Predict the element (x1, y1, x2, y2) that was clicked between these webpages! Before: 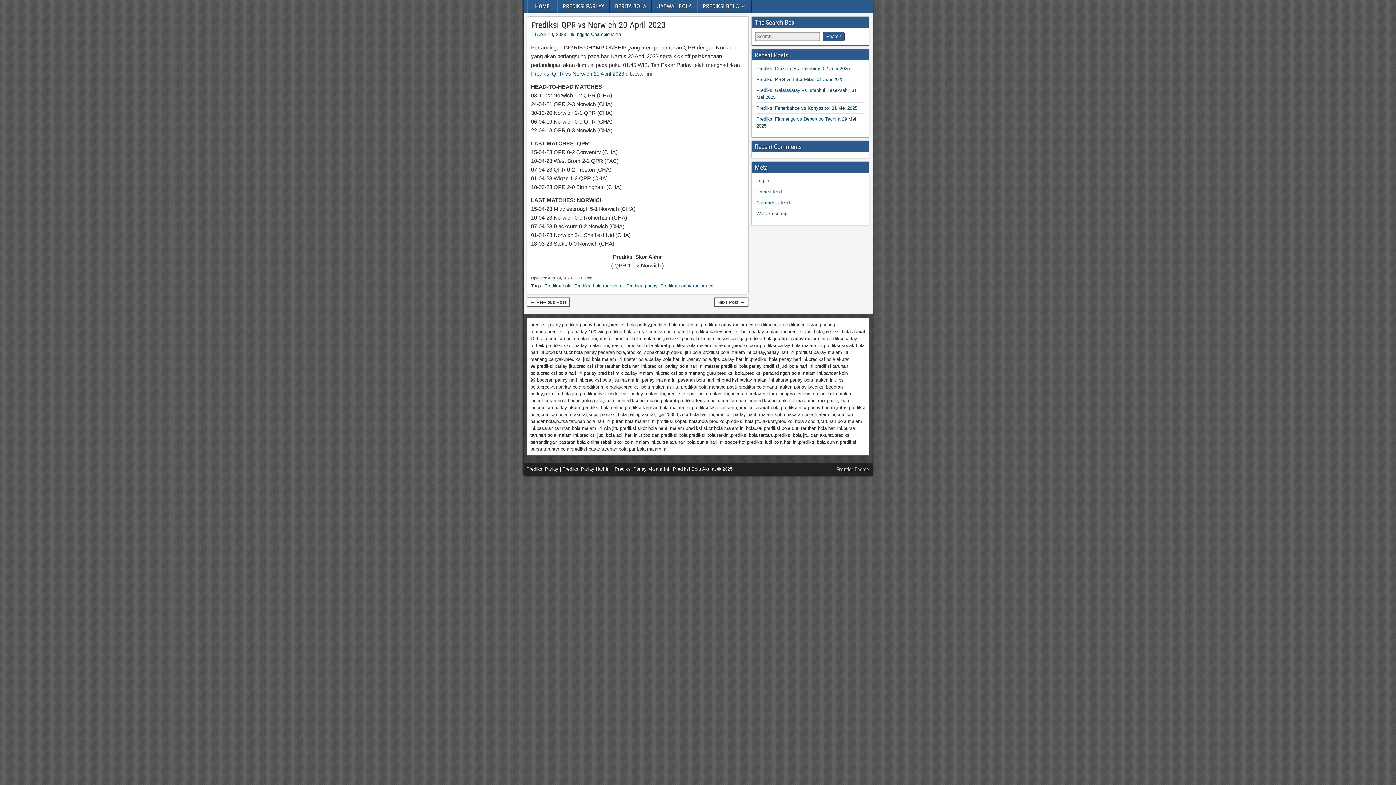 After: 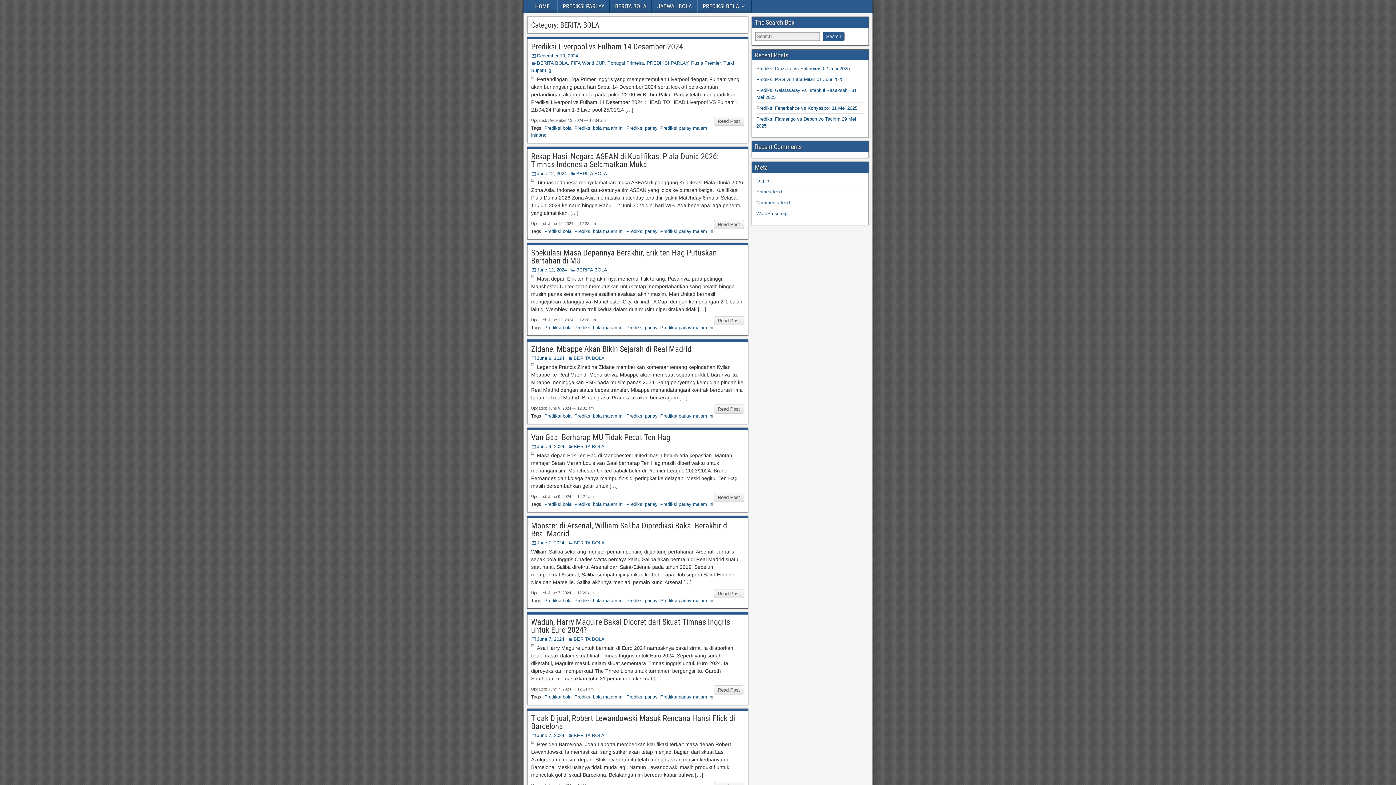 Action: label: BERITA BOLA bbox: (610, 0, 651, 12)